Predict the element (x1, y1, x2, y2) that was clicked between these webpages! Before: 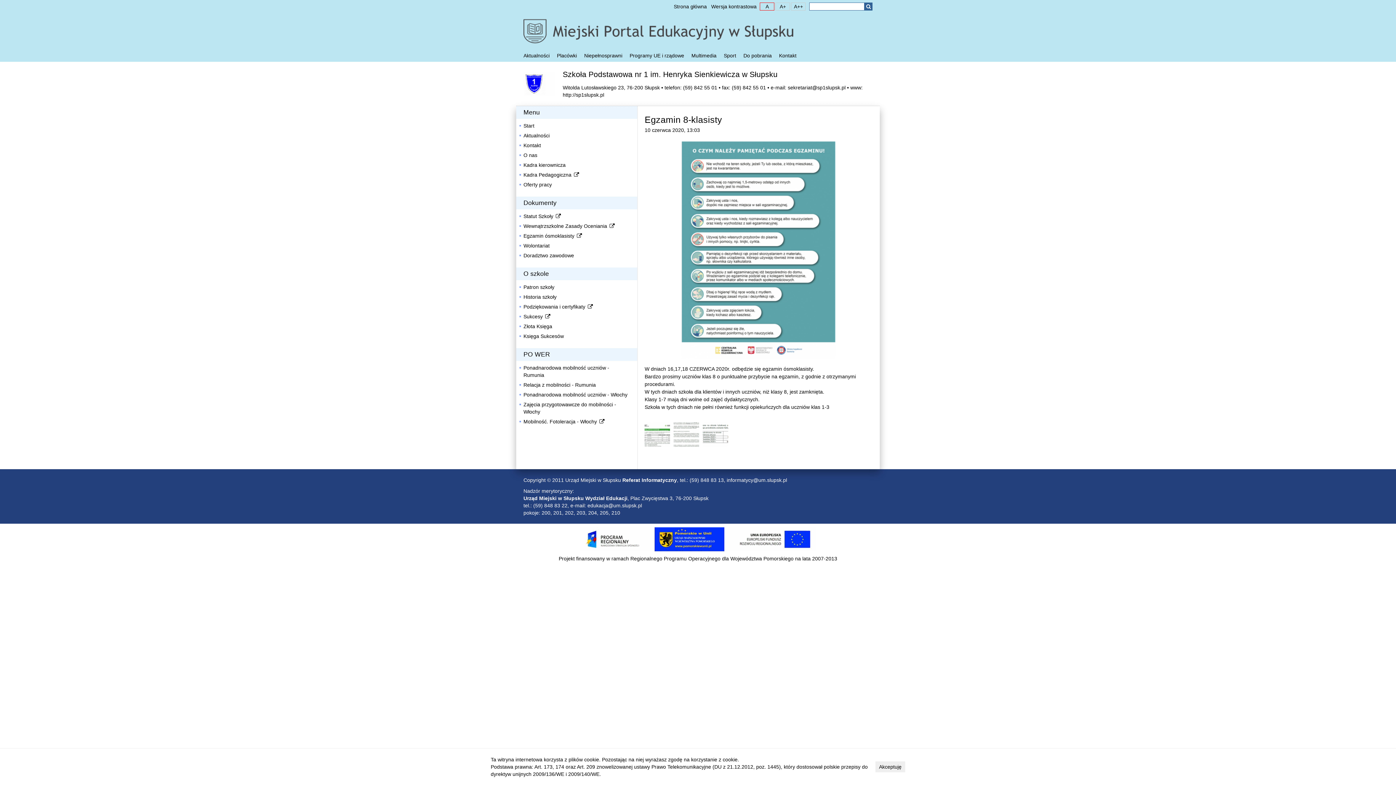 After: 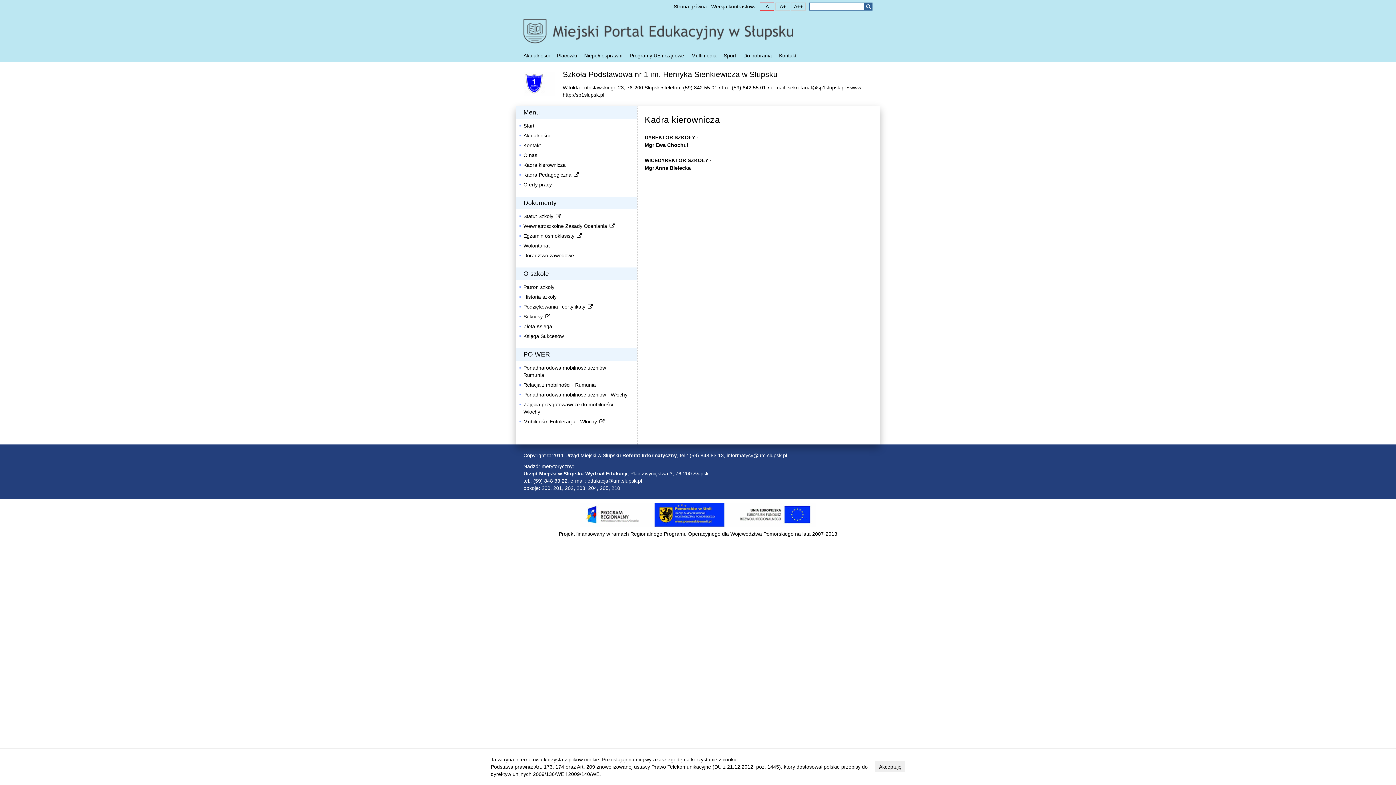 Action: label: Kadra kierownicza bbox: (516, 160, 637, 169)